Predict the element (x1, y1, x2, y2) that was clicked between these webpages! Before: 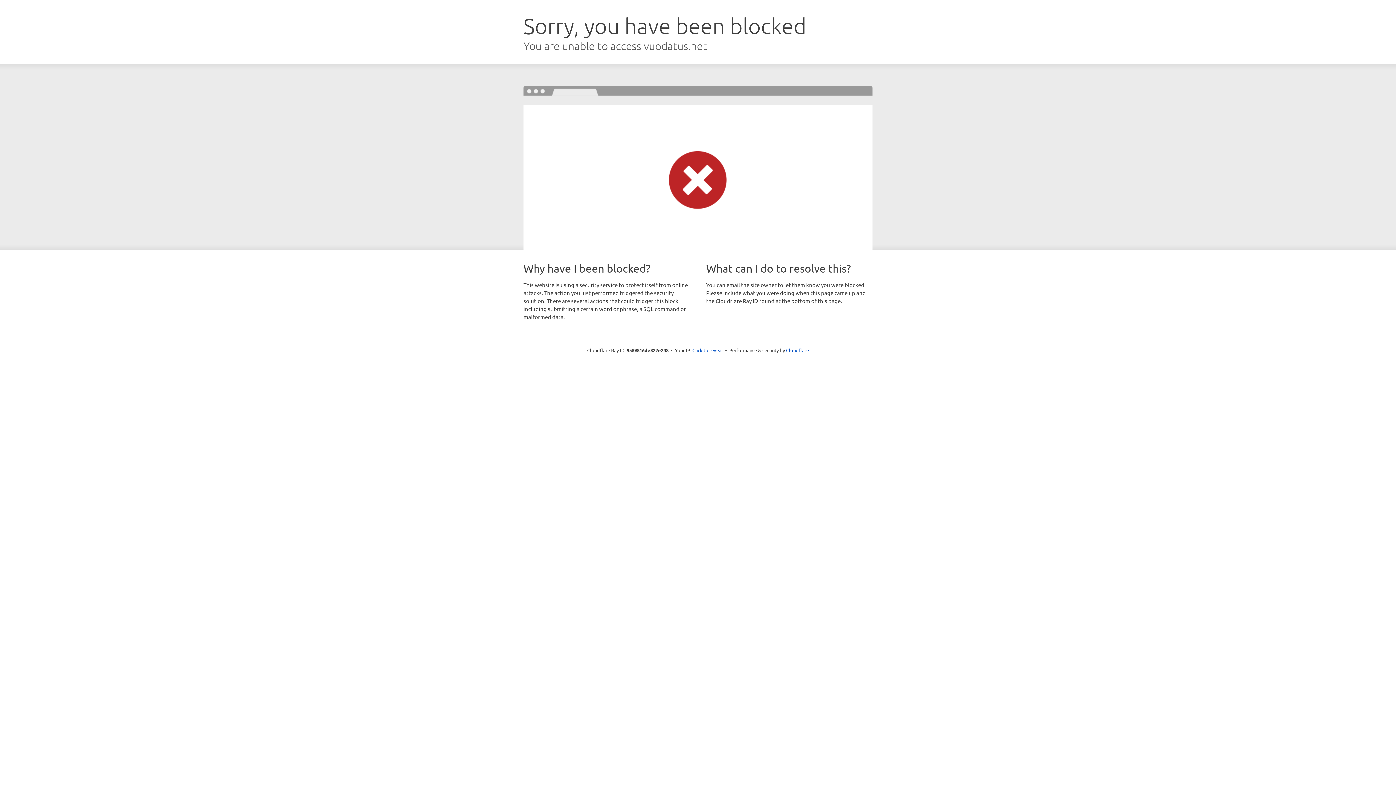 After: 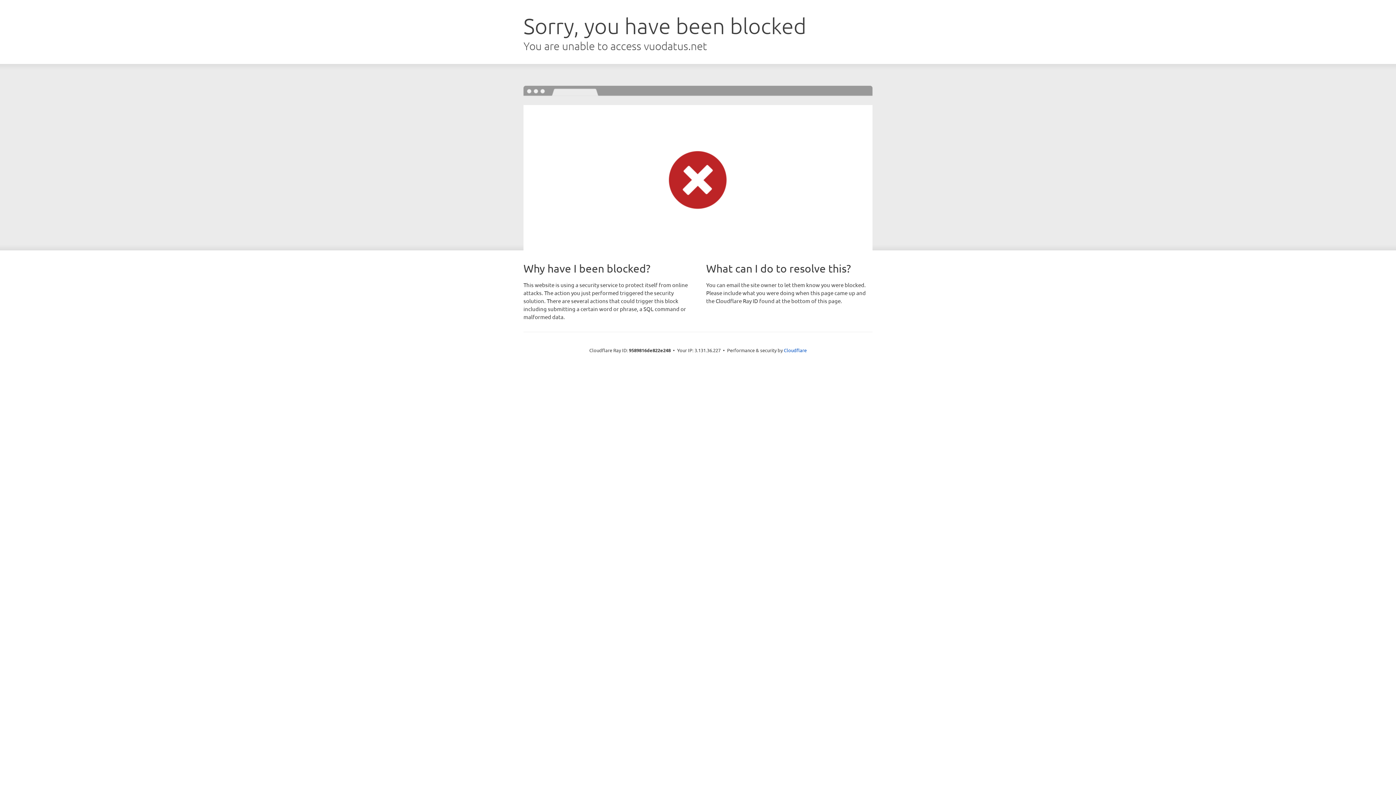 Action: bbox: (692, 346, 723, 353) label: Click to reveal